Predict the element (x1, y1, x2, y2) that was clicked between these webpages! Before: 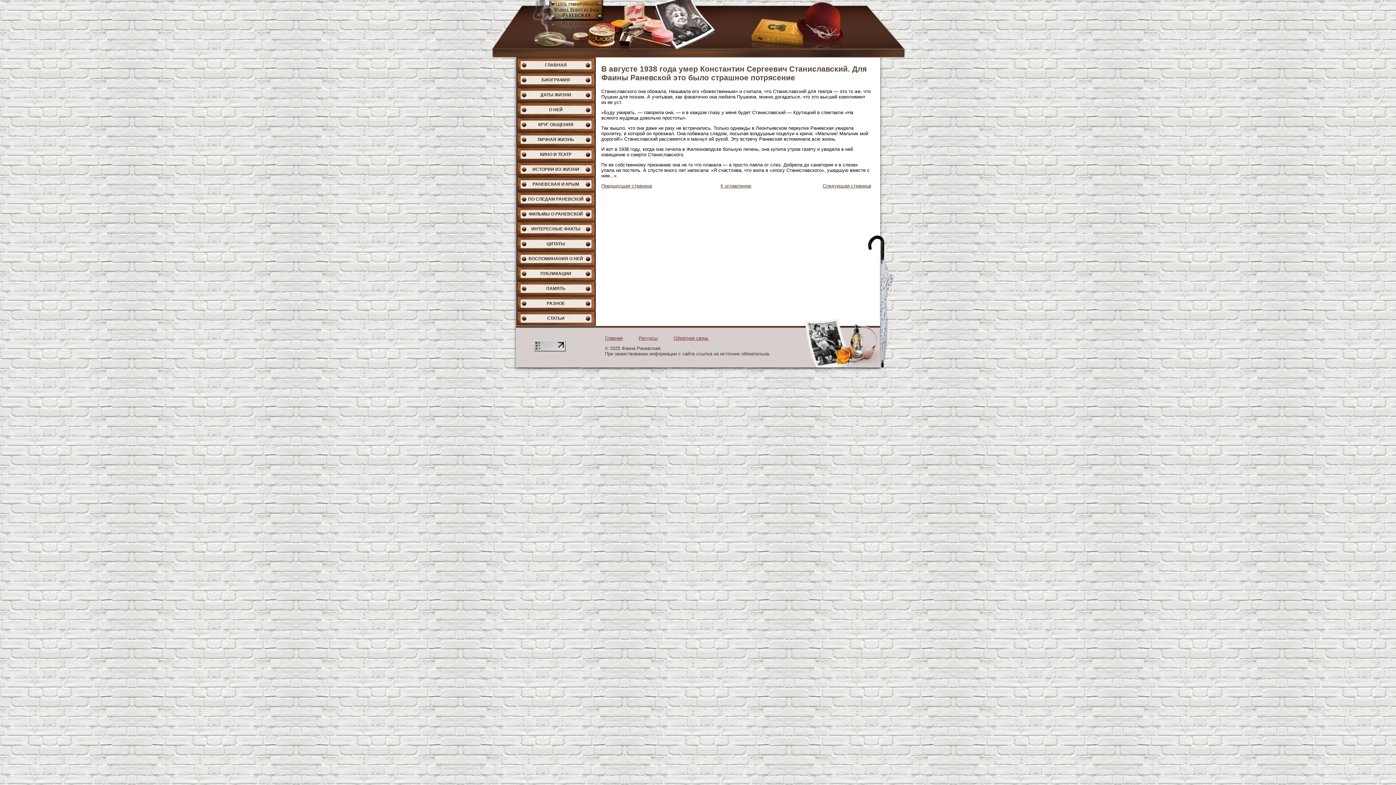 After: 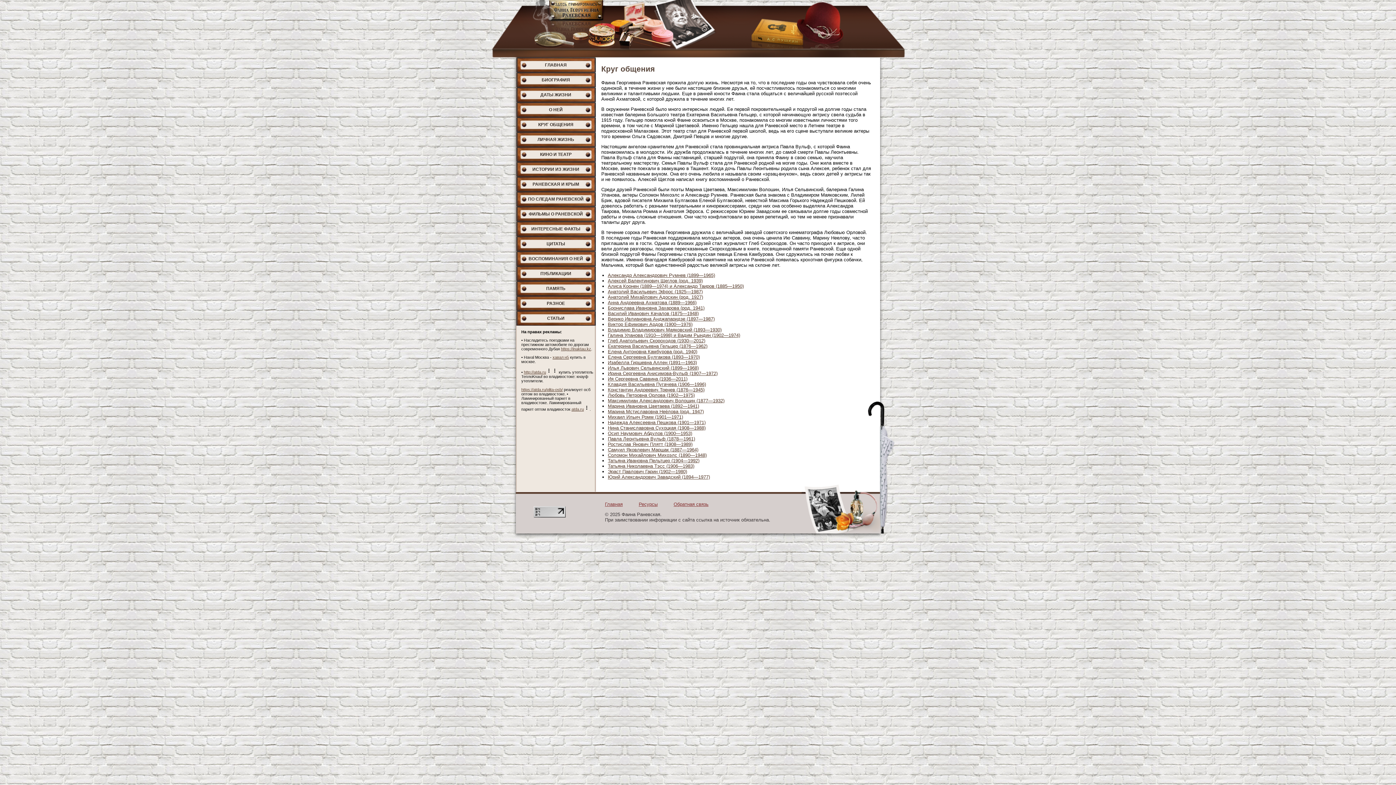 Action: label: КРУГ ОБЩЕНИЯ bbox: (516, 117, 596, 132)